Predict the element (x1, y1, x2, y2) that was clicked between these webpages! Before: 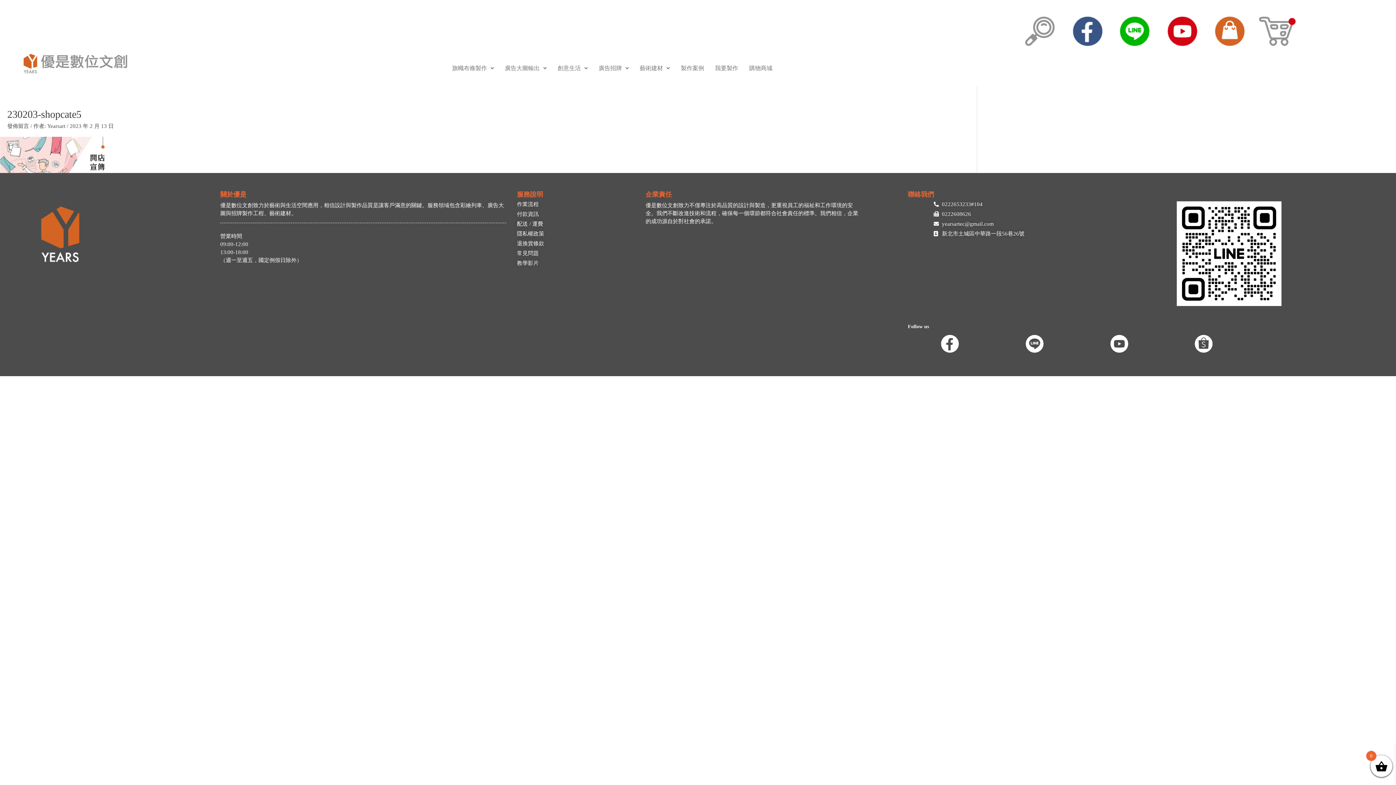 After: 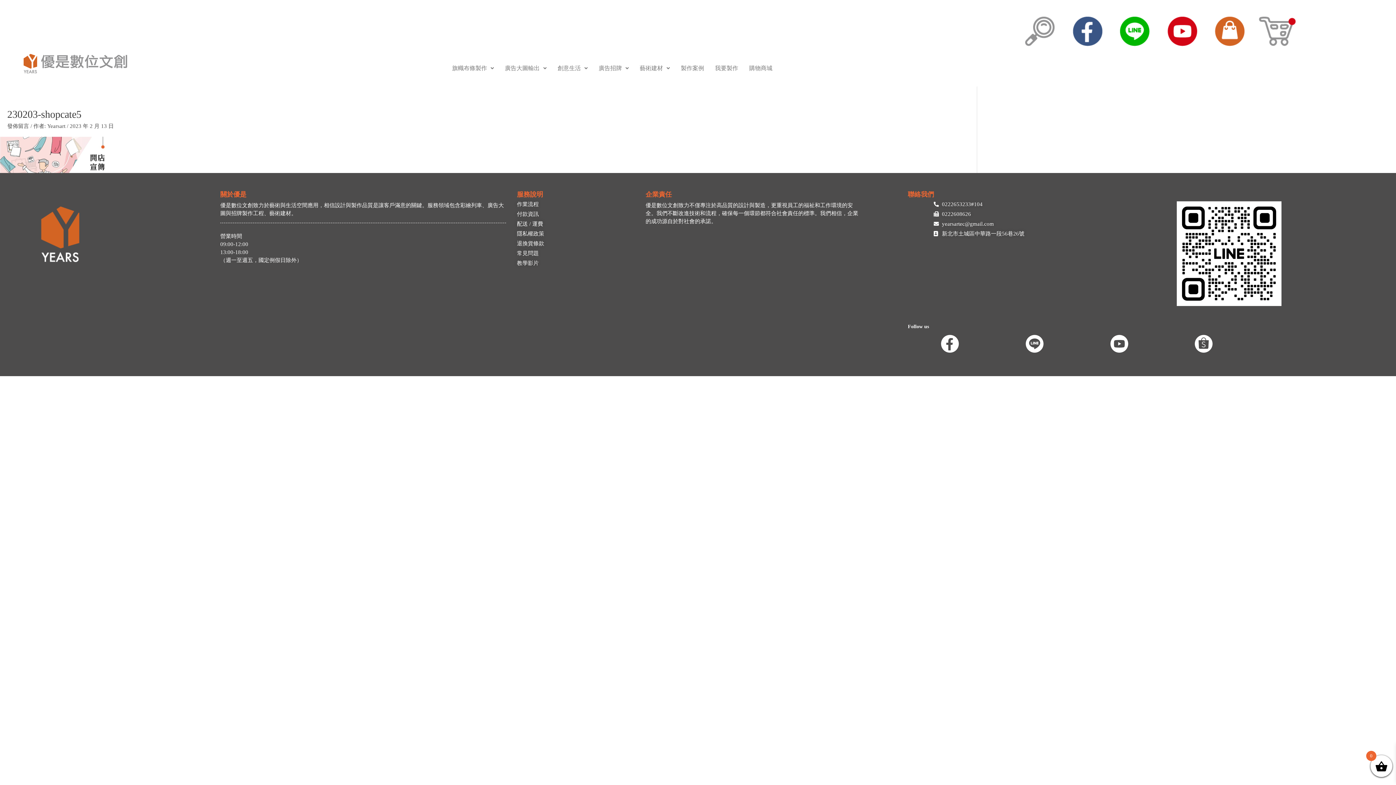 Action: bbox: (1120, 16, 1150, 46)